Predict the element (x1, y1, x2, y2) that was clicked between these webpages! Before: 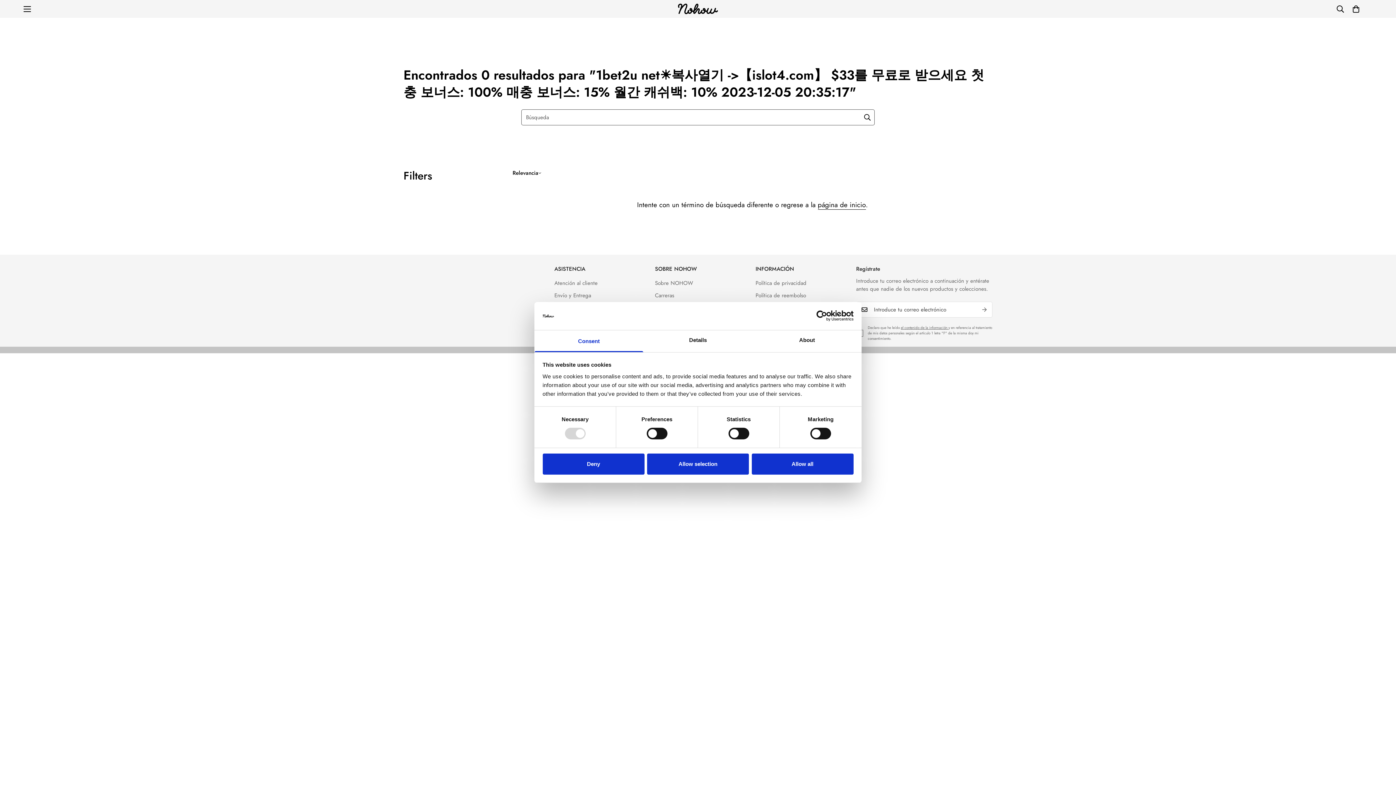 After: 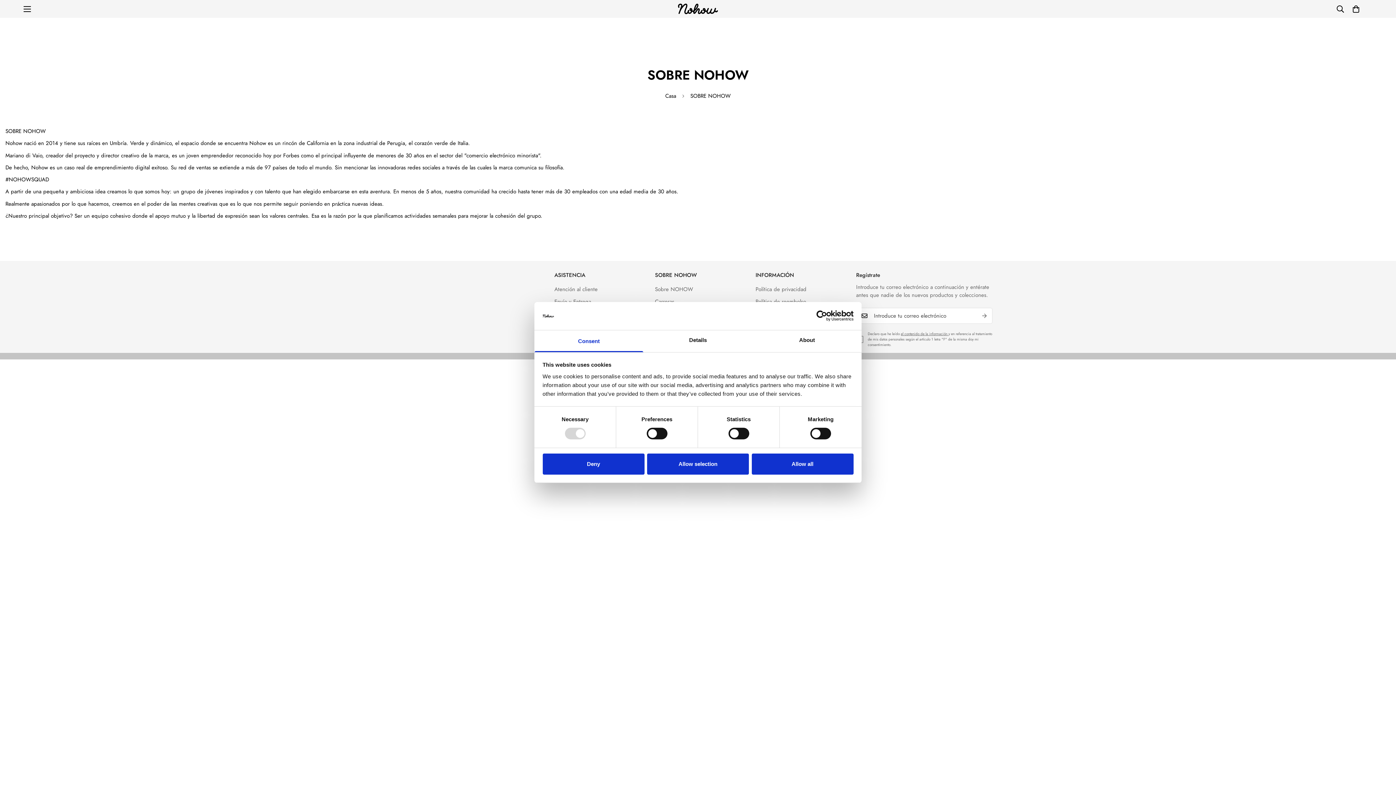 Action: label: Sobre NOHOW bbox: (655, 279, 693, 287)